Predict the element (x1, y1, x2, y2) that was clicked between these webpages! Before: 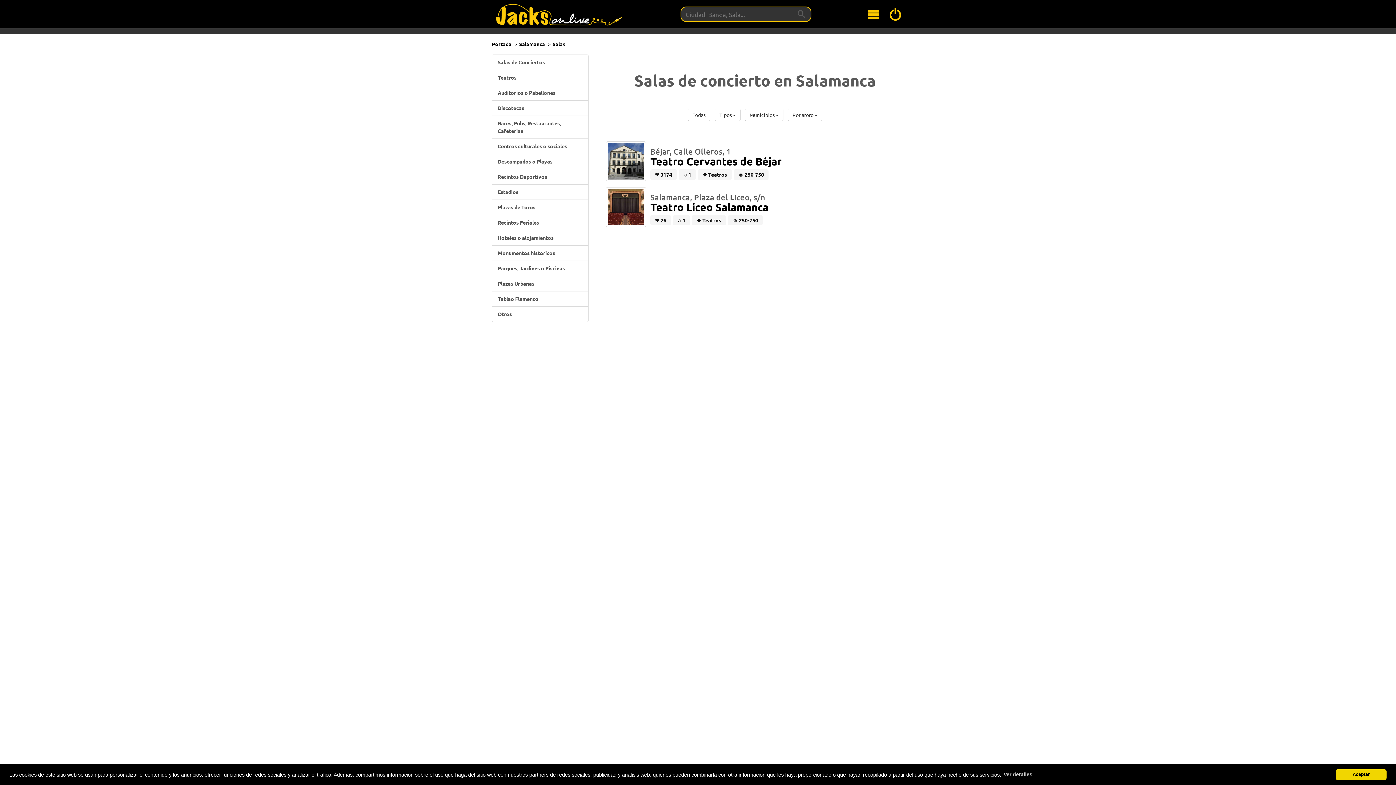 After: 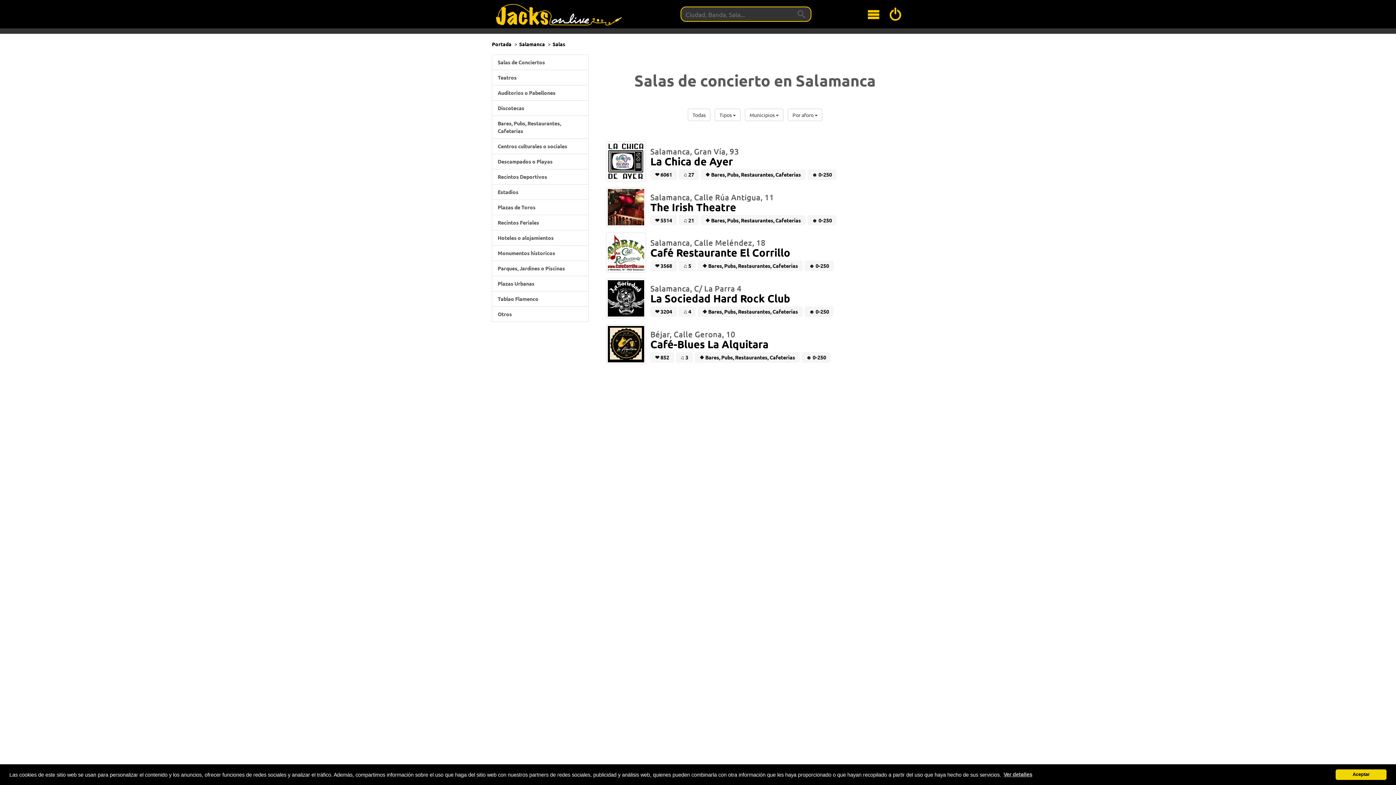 Action: bbox: (492, 115, 588, 138) label: Bares, Pubs, Restaurantes, Cafeterias